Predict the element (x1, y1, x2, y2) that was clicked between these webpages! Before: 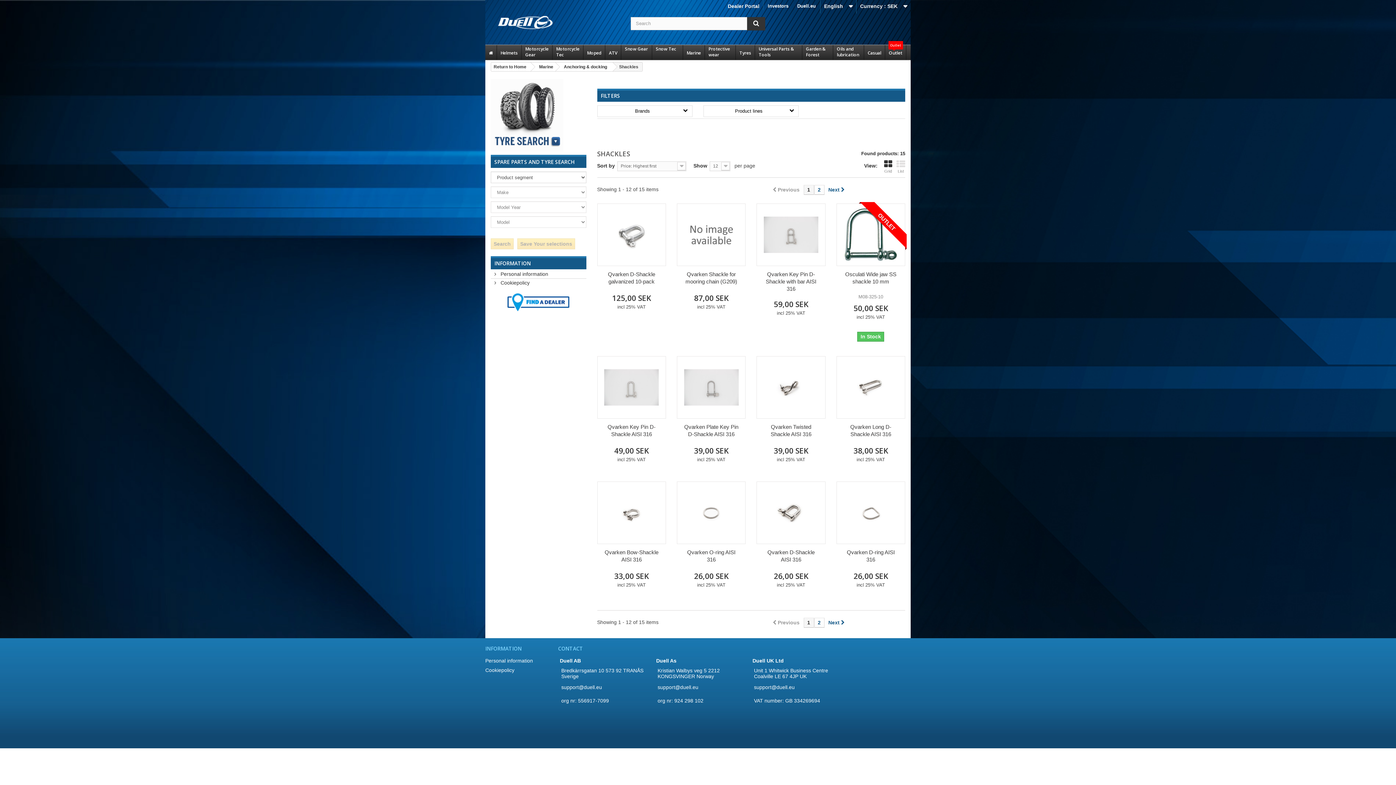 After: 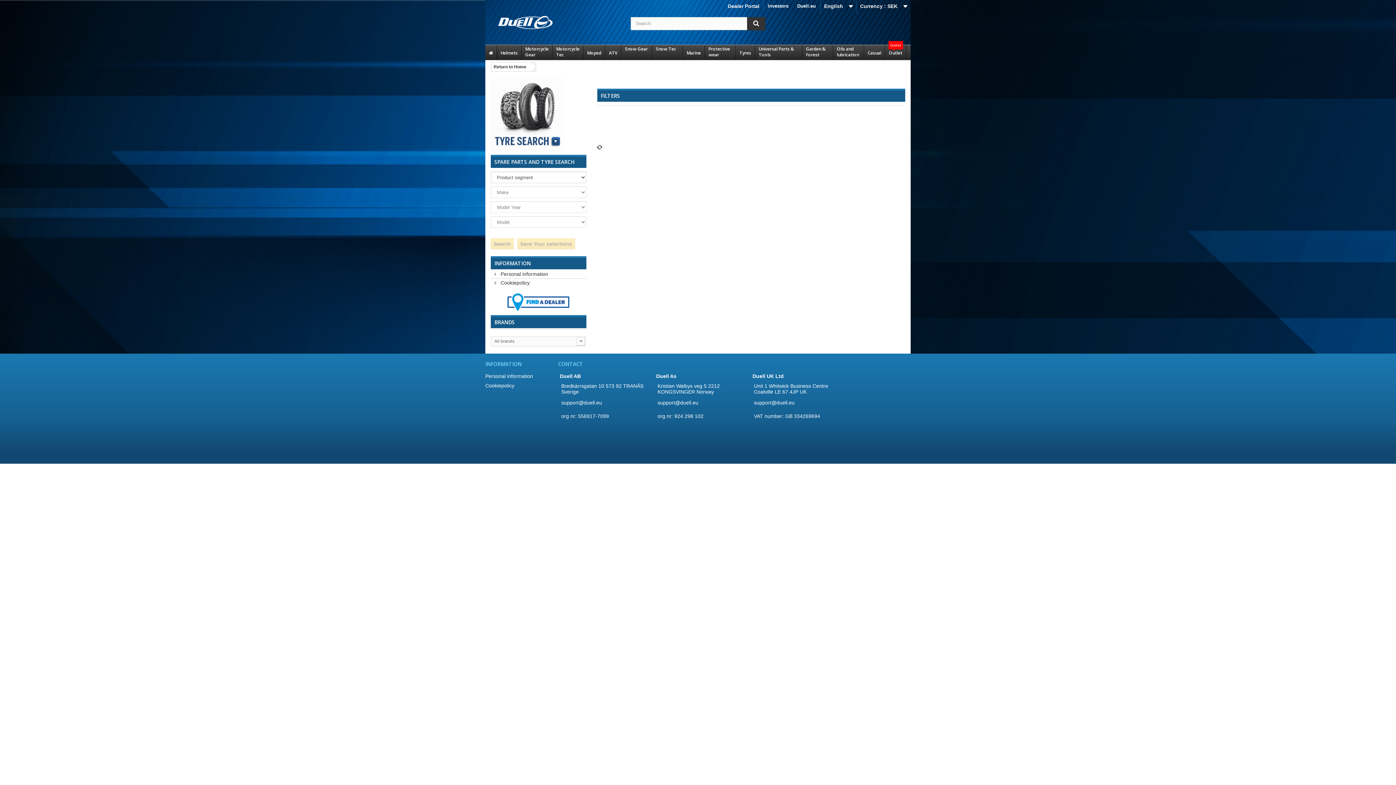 Action: bbox: (747, 17, 765, 30)